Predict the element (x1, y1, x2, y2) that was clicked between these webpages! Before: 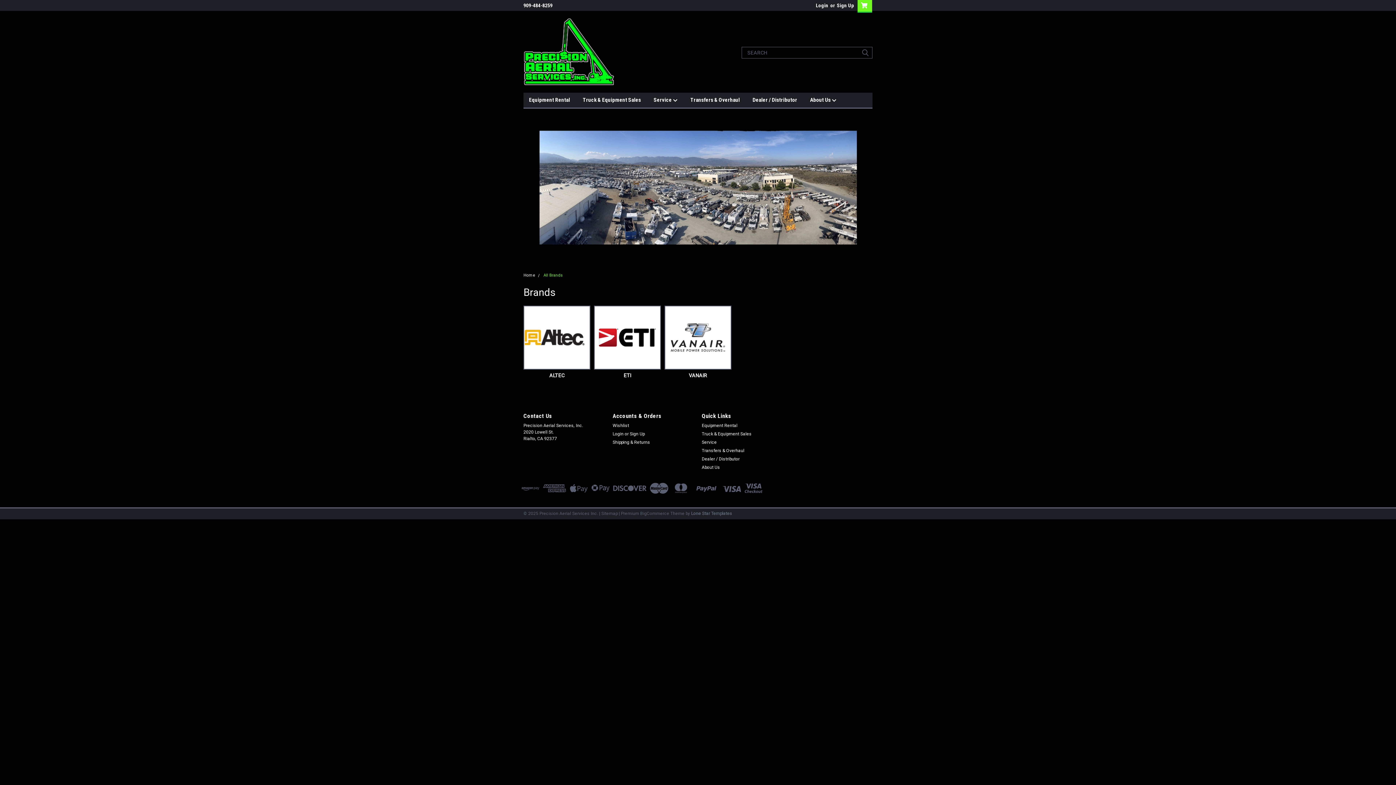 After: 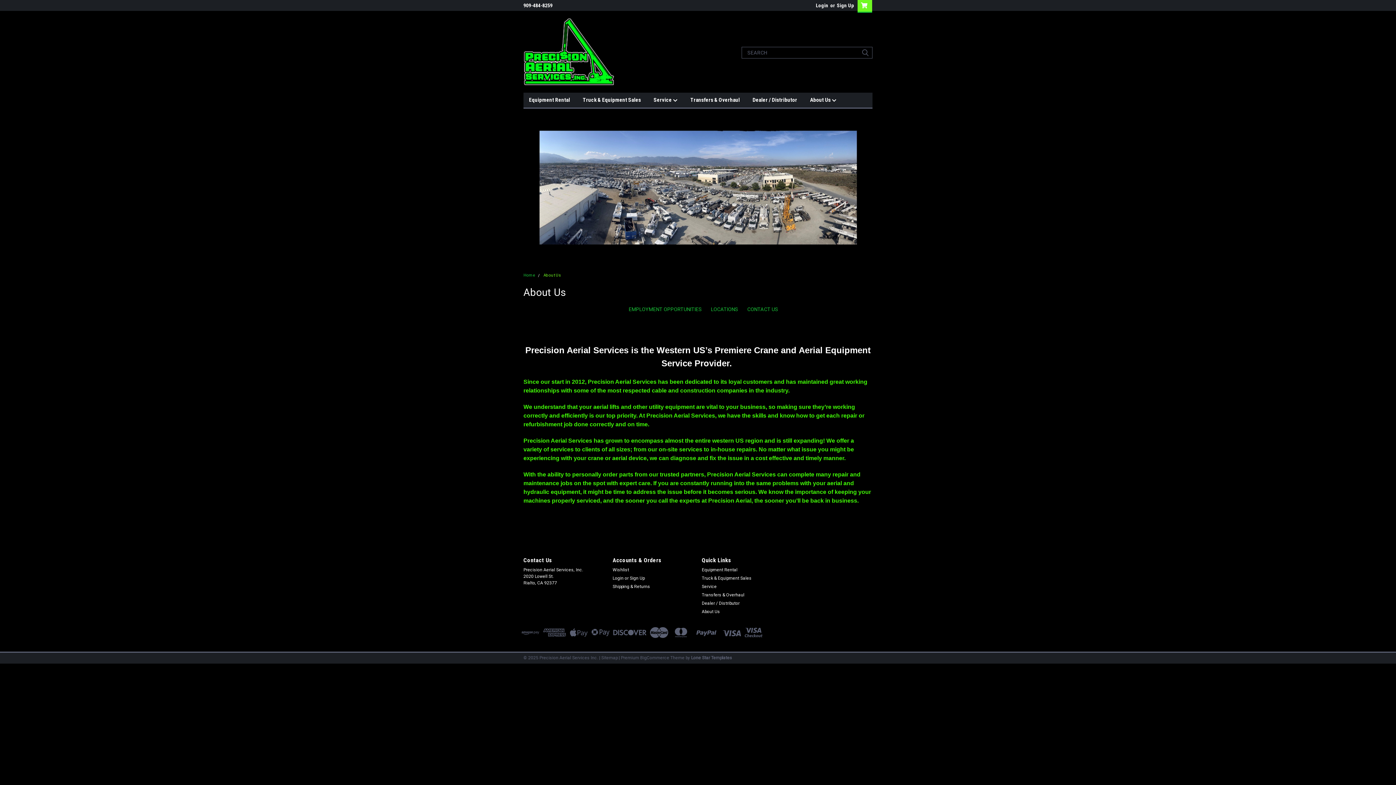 Action: bbox: (702, 464, 720, 470) label: About Us